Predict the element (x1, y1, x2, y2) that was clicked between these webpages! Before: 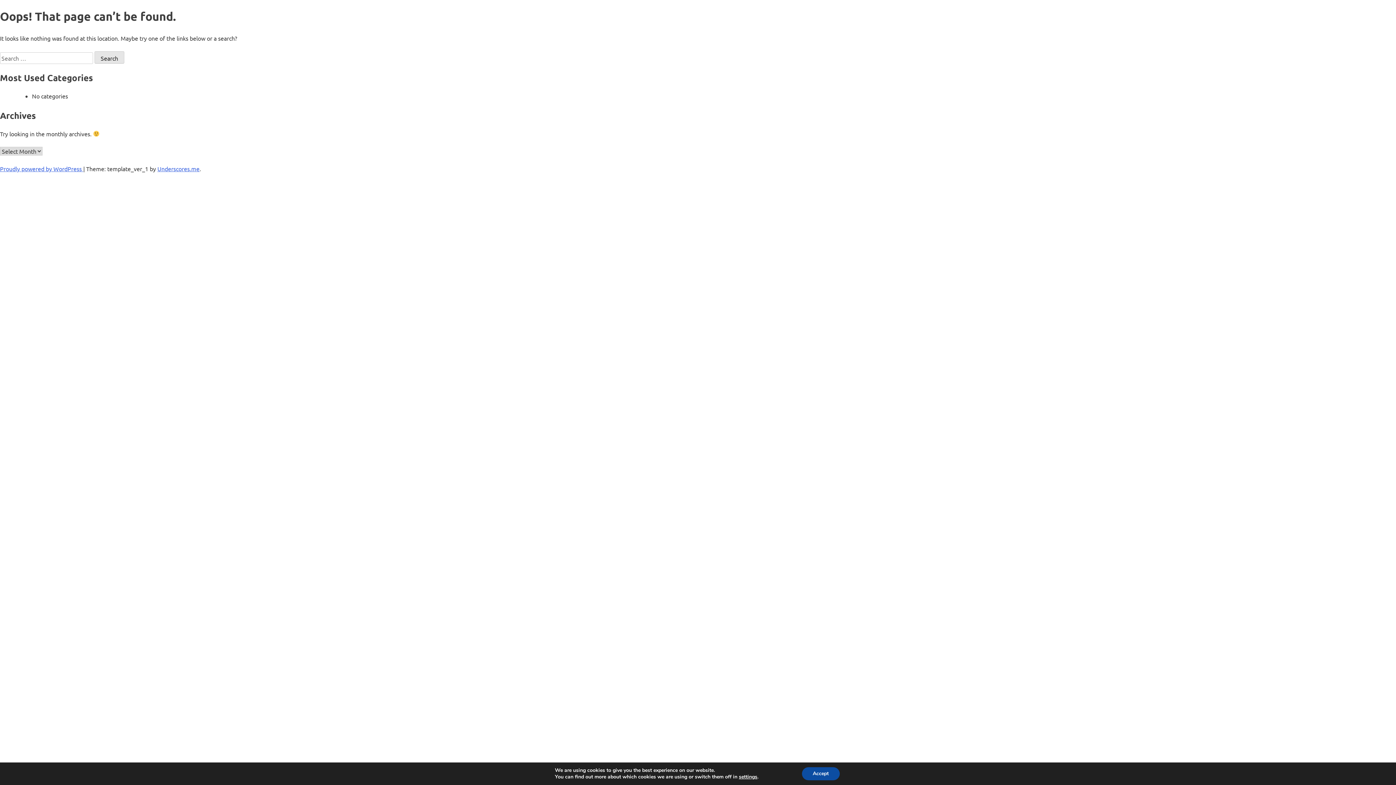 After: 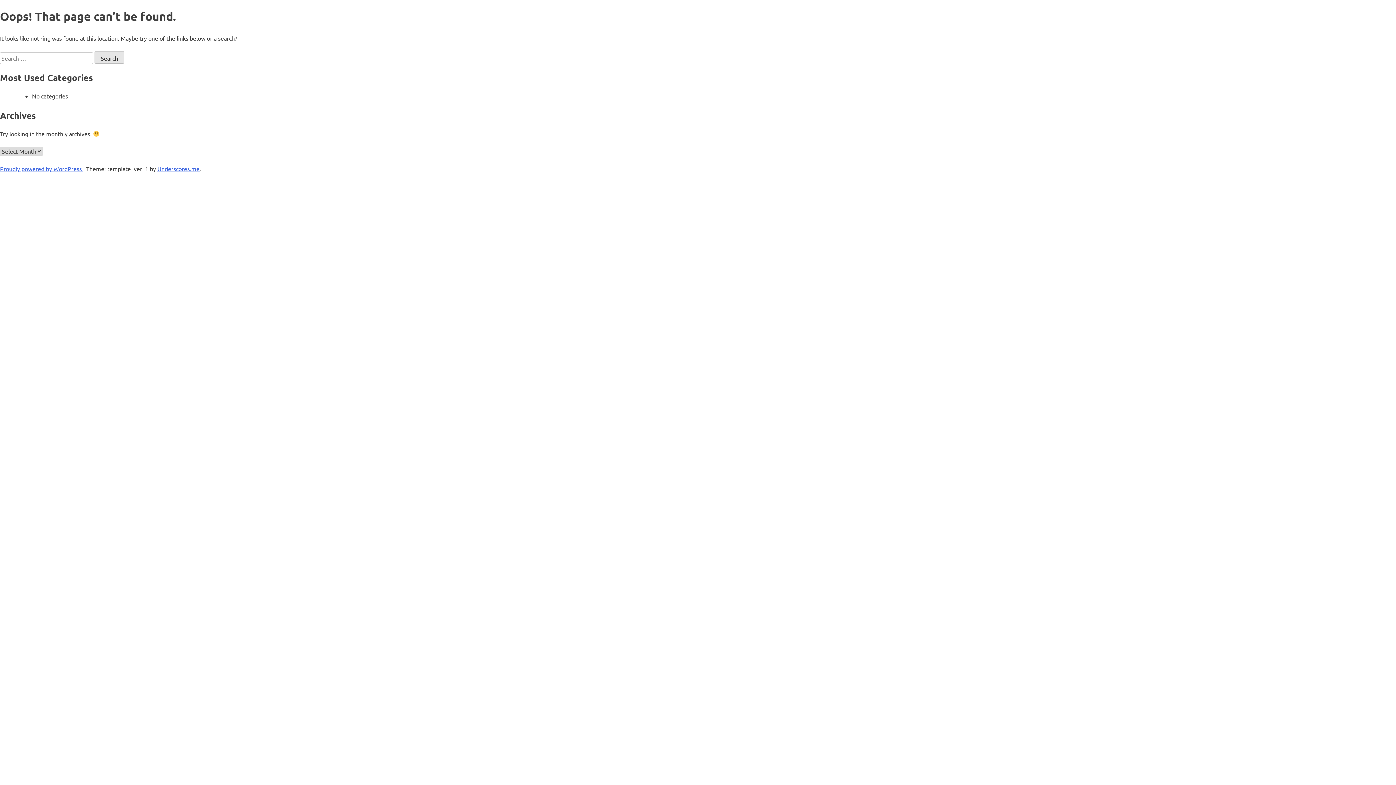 Action: label: Accept bbox: (802, 767, 839, 780)